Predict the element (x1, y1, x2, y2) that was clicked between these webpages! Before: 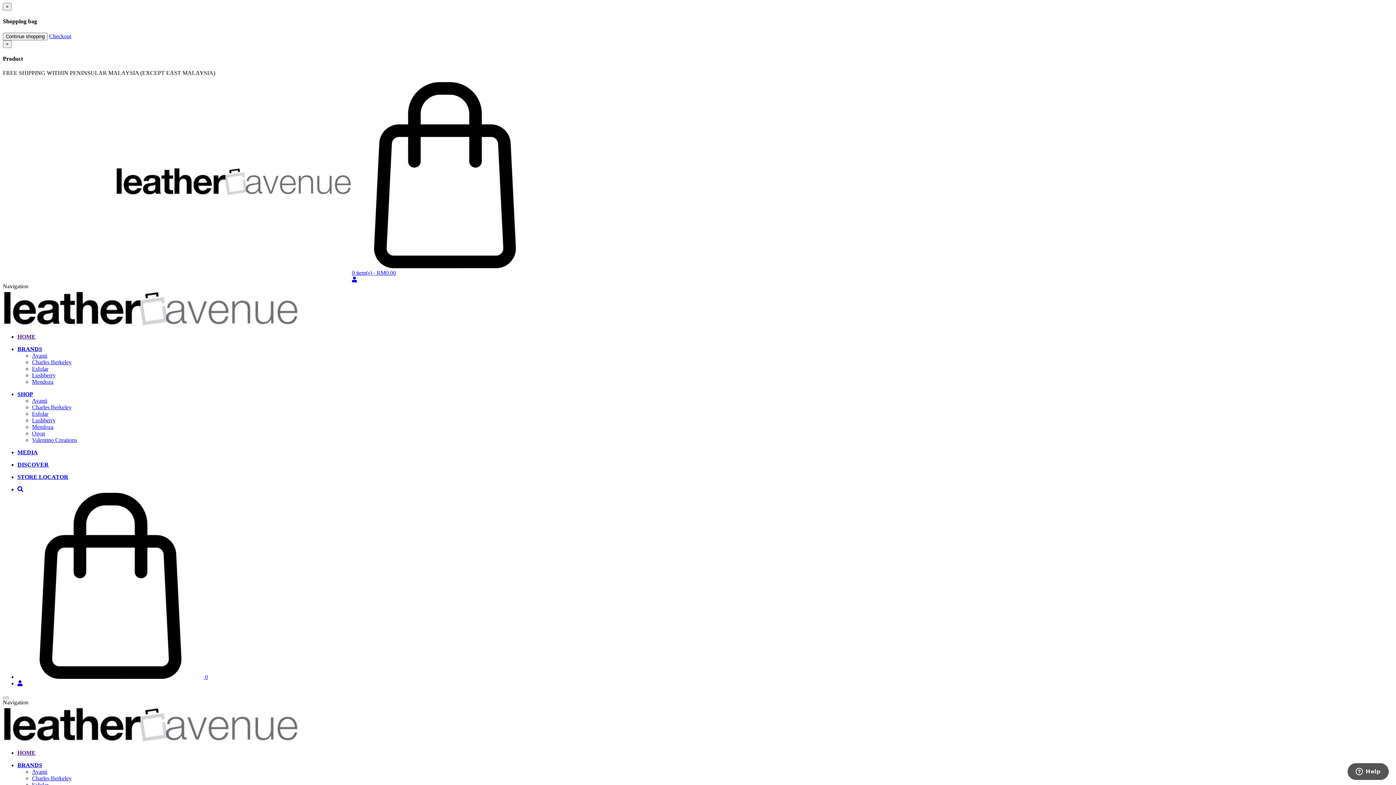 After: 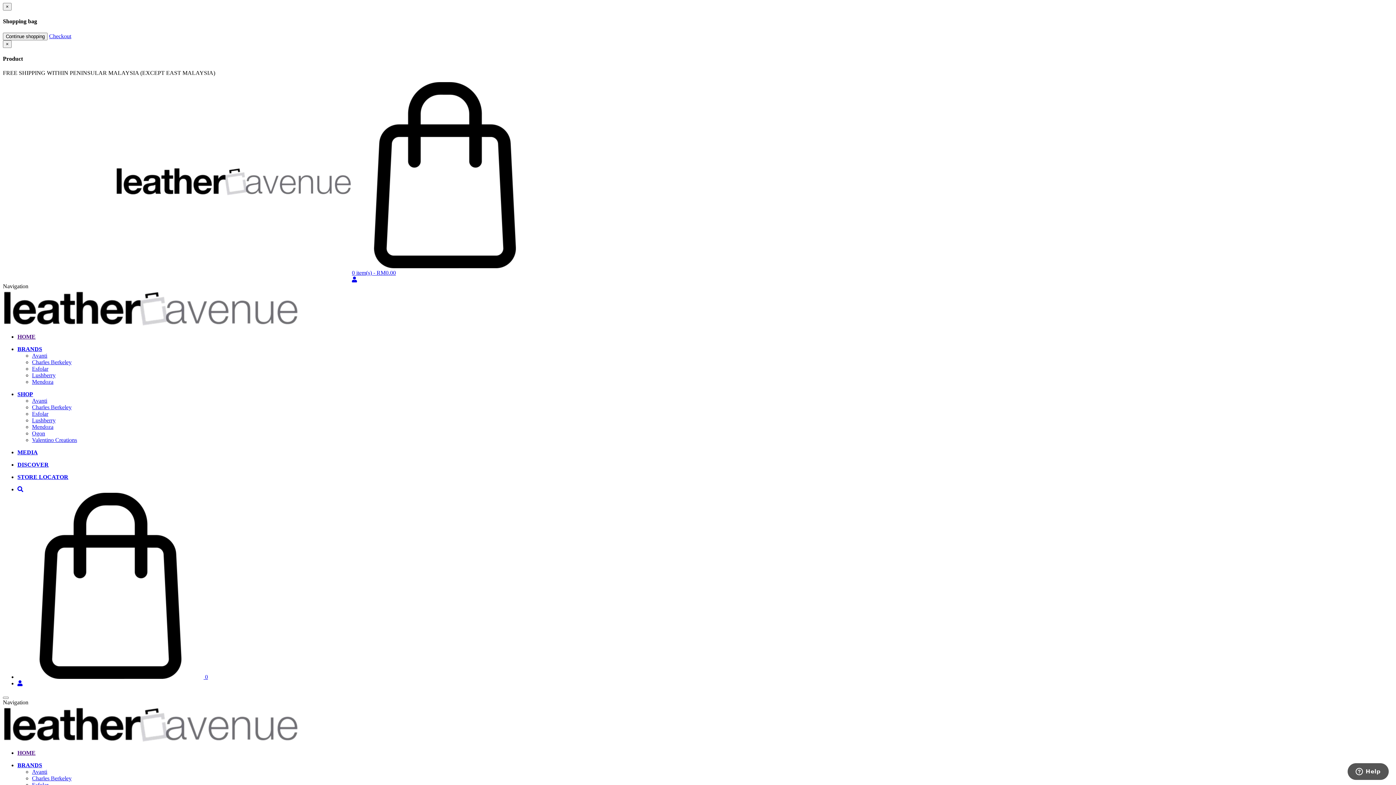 Action: bbox: (352, 276, 357, 283)